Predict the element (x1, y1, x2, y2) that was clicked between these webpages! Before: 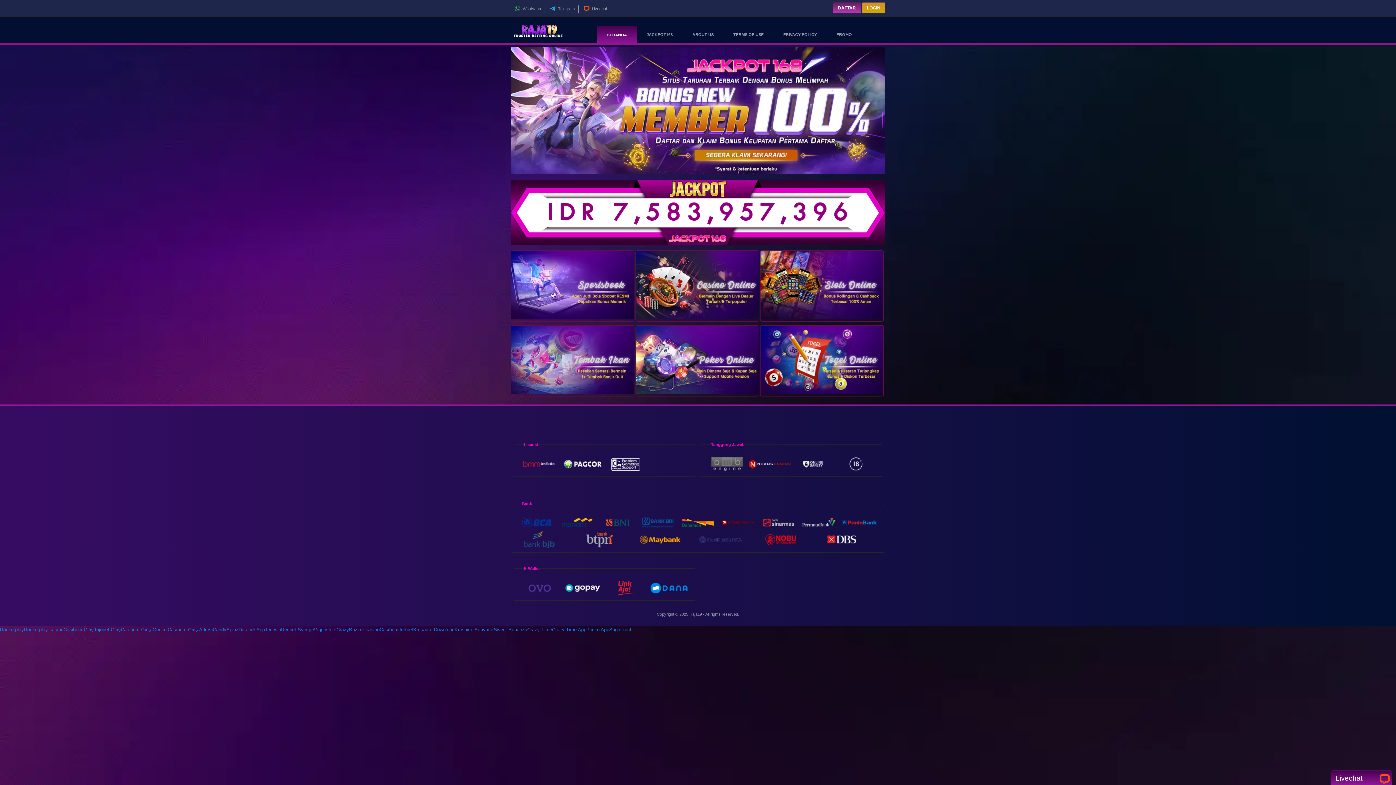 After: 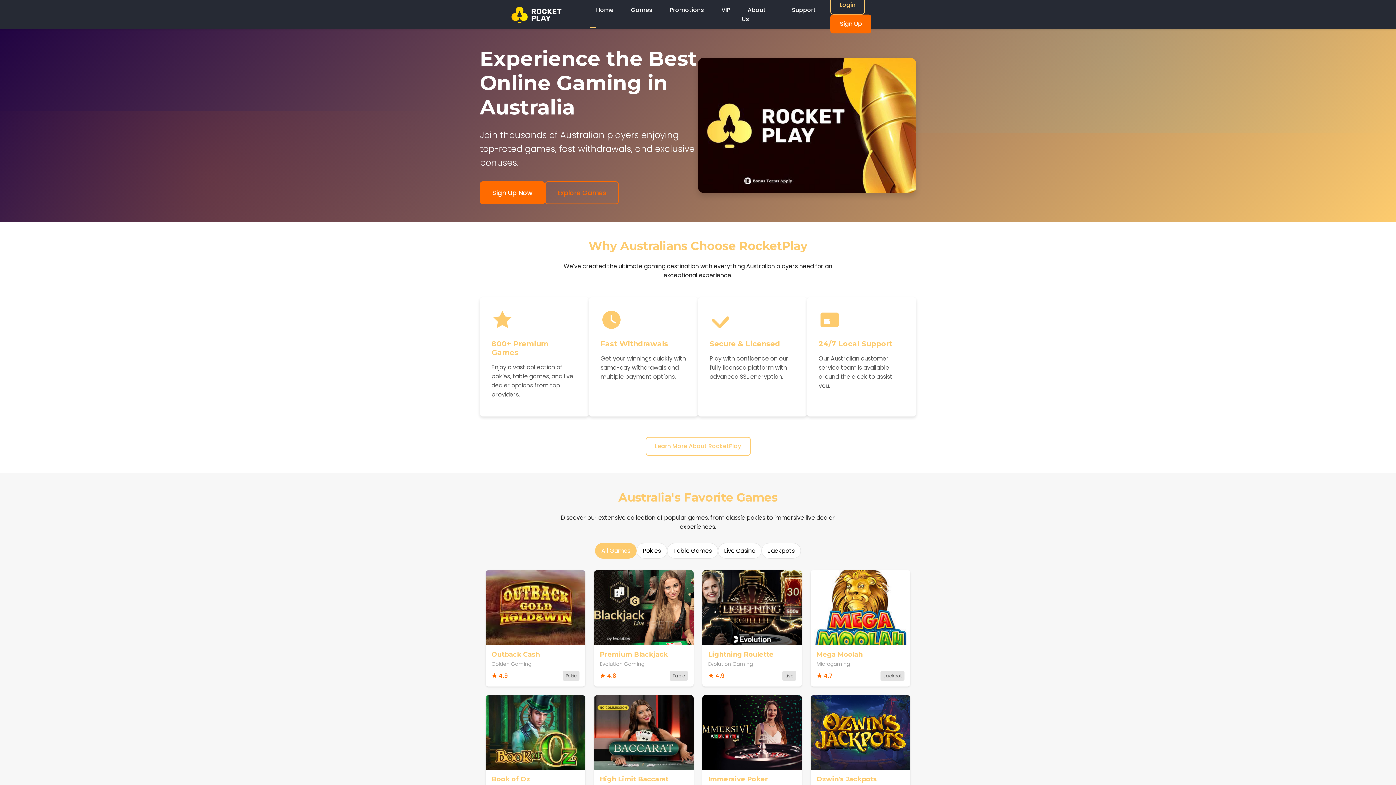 Action: label: Rocketplay casino bbox: (24, 627, 63, 632)